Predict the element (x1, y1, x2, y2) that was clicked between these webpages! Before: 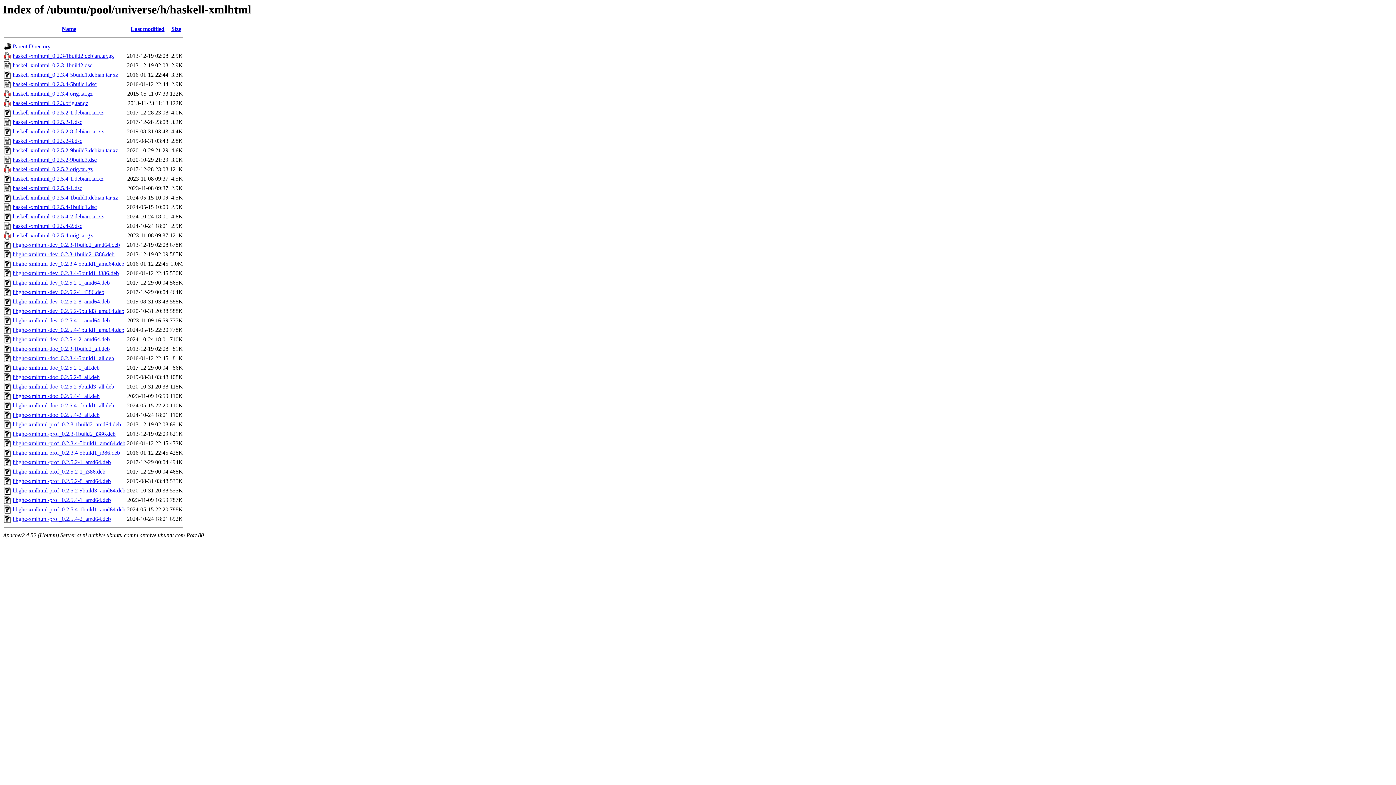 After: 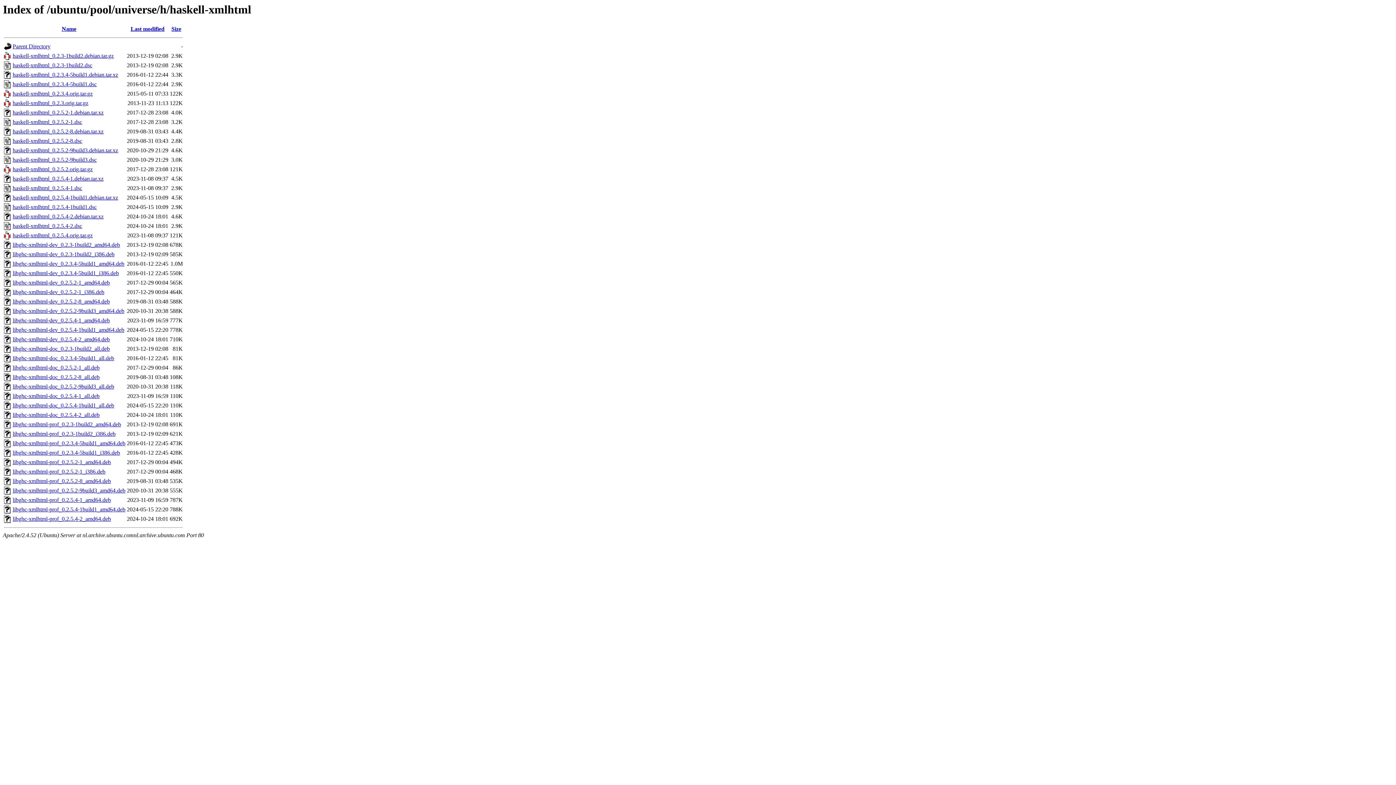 Action: label: libghc-xmlhtml-prof_0.2.5.2-1_amd64.deb bbox: (12, 459, 110, 465)